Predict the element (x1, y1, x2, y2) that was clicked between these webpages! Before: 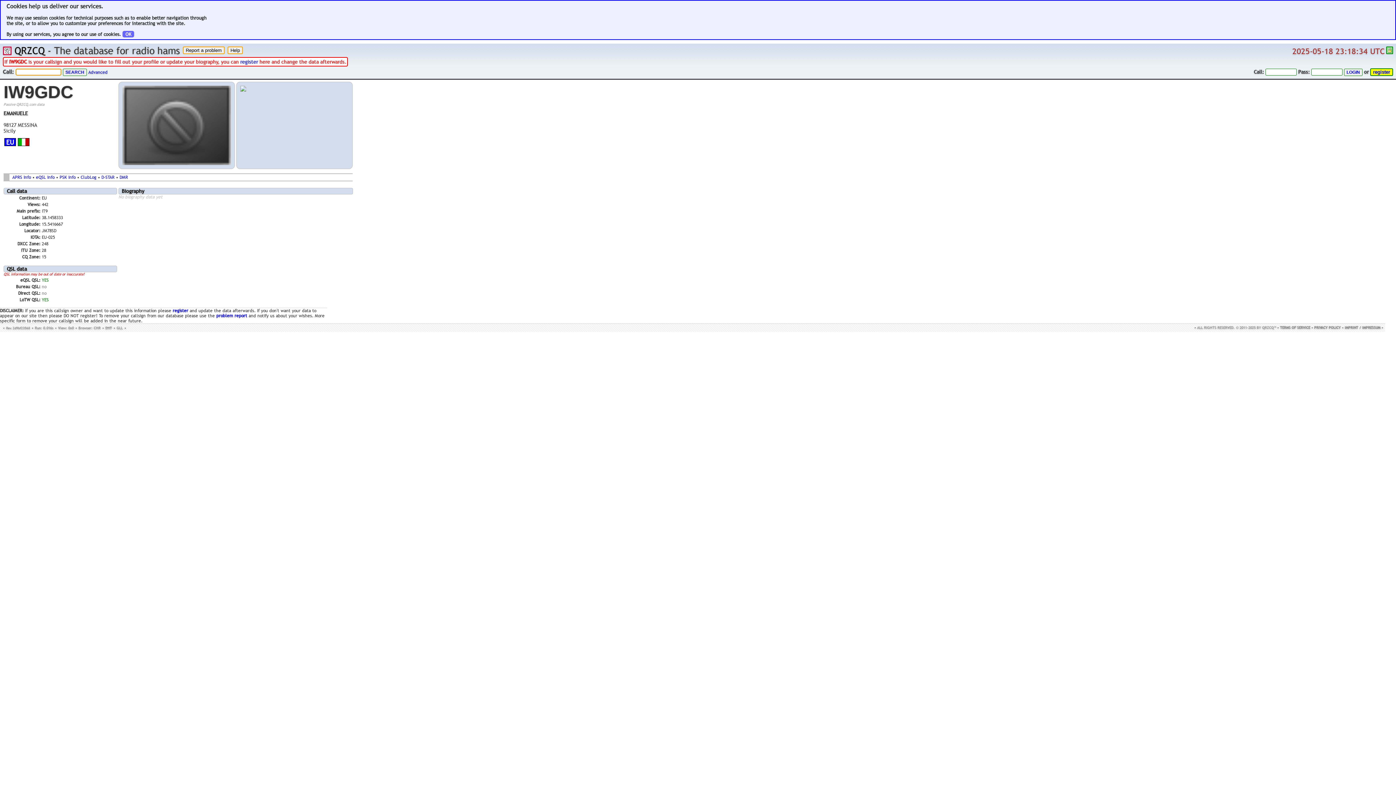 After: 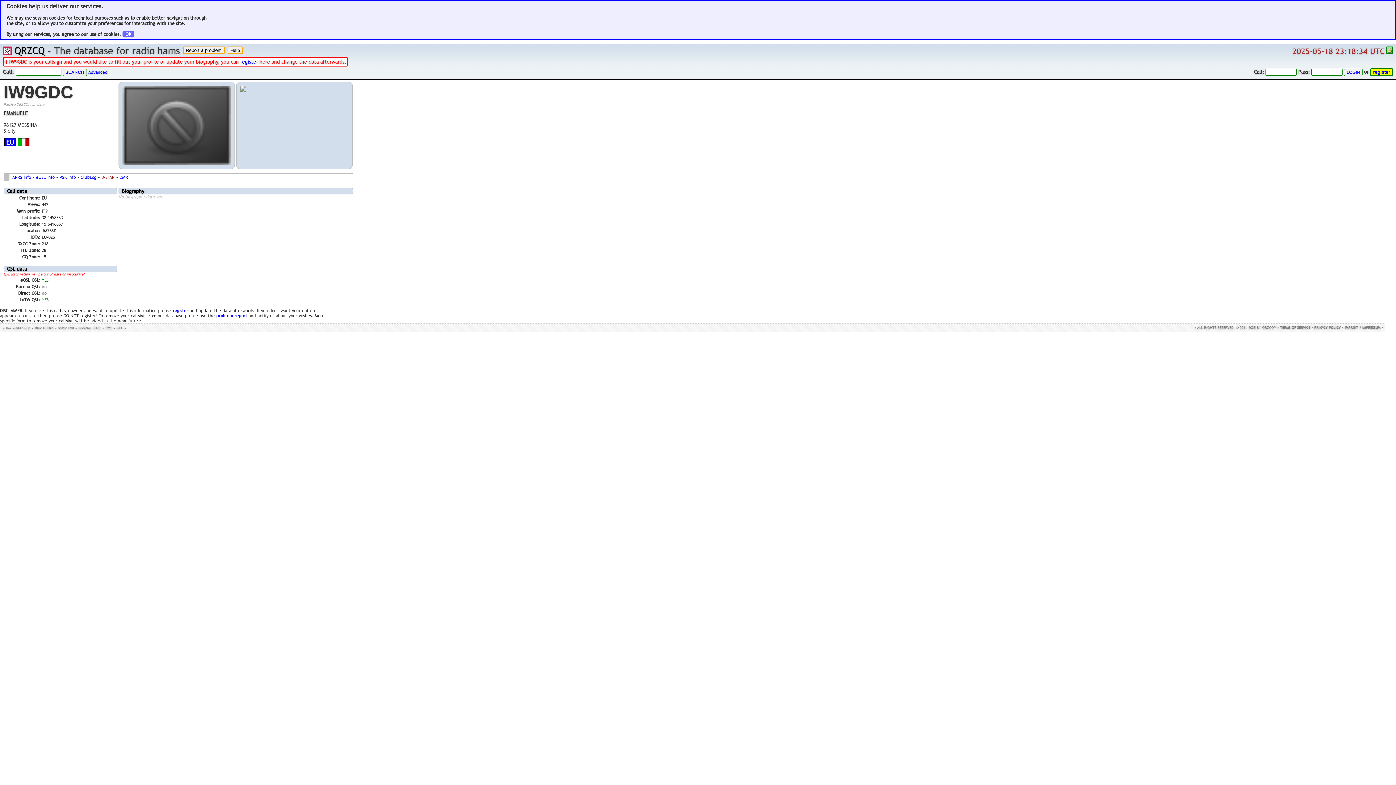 Action: label: D-STAR bbox: (101, 174, 114, 180)